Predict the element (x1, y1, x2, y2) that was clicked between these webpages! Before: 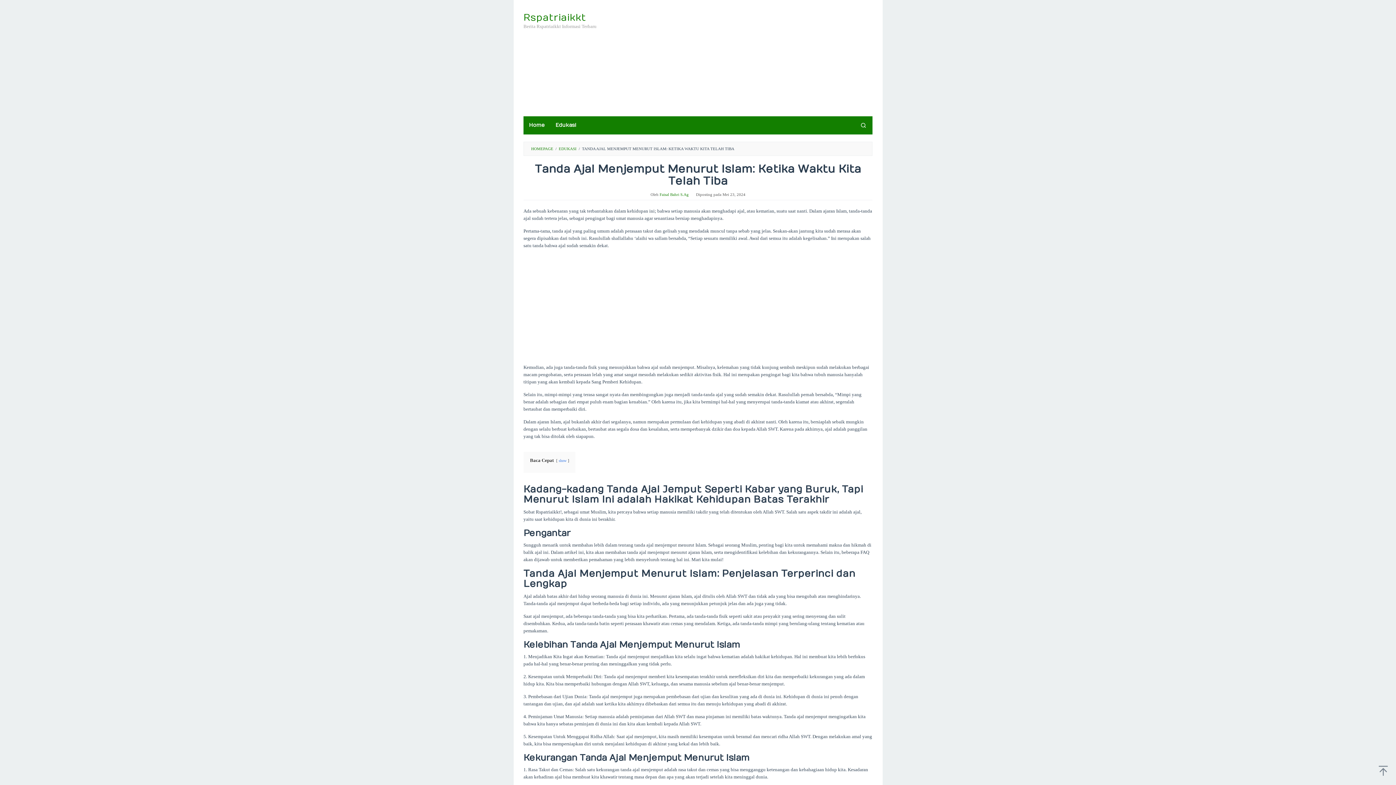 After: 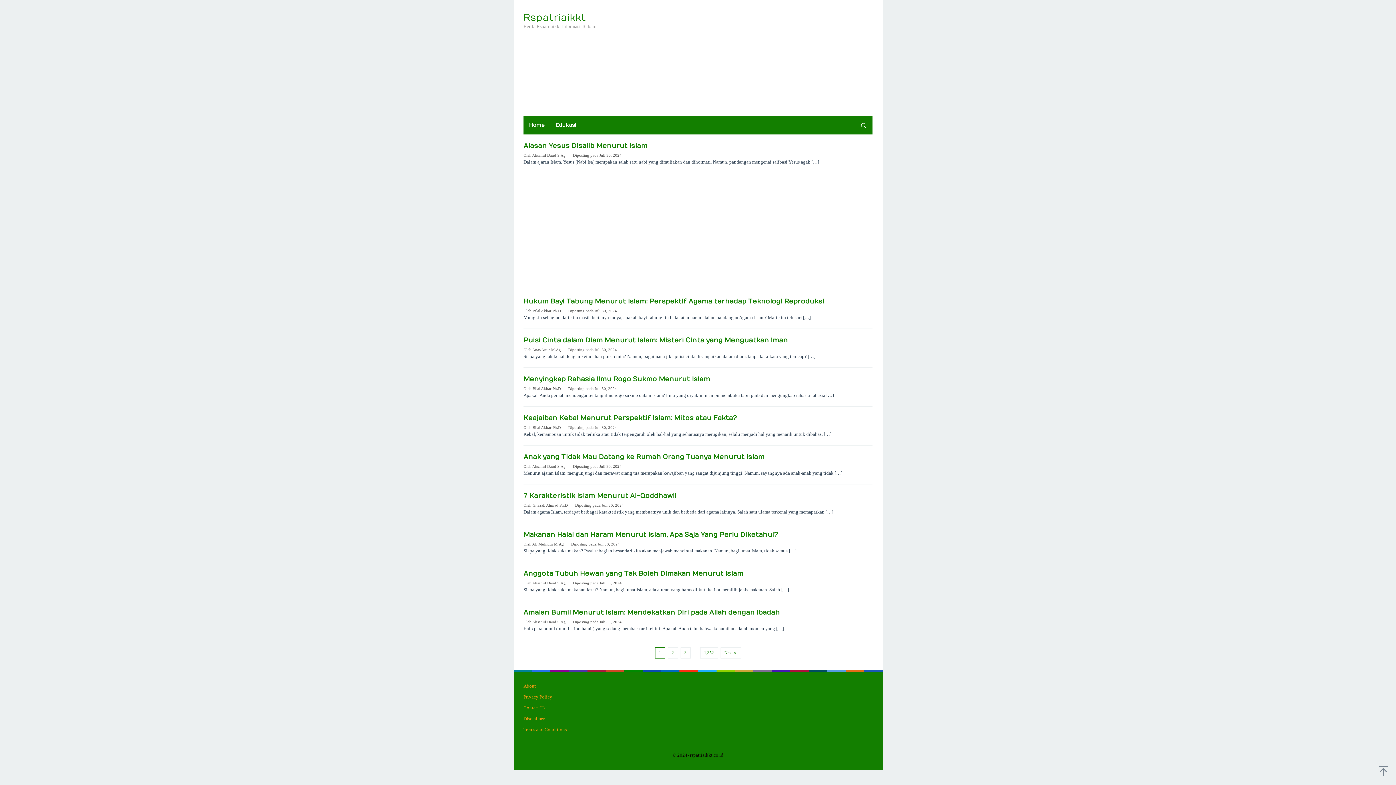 Action: label: Rspatriaikkt bbox: (523, 12, 586, 23)